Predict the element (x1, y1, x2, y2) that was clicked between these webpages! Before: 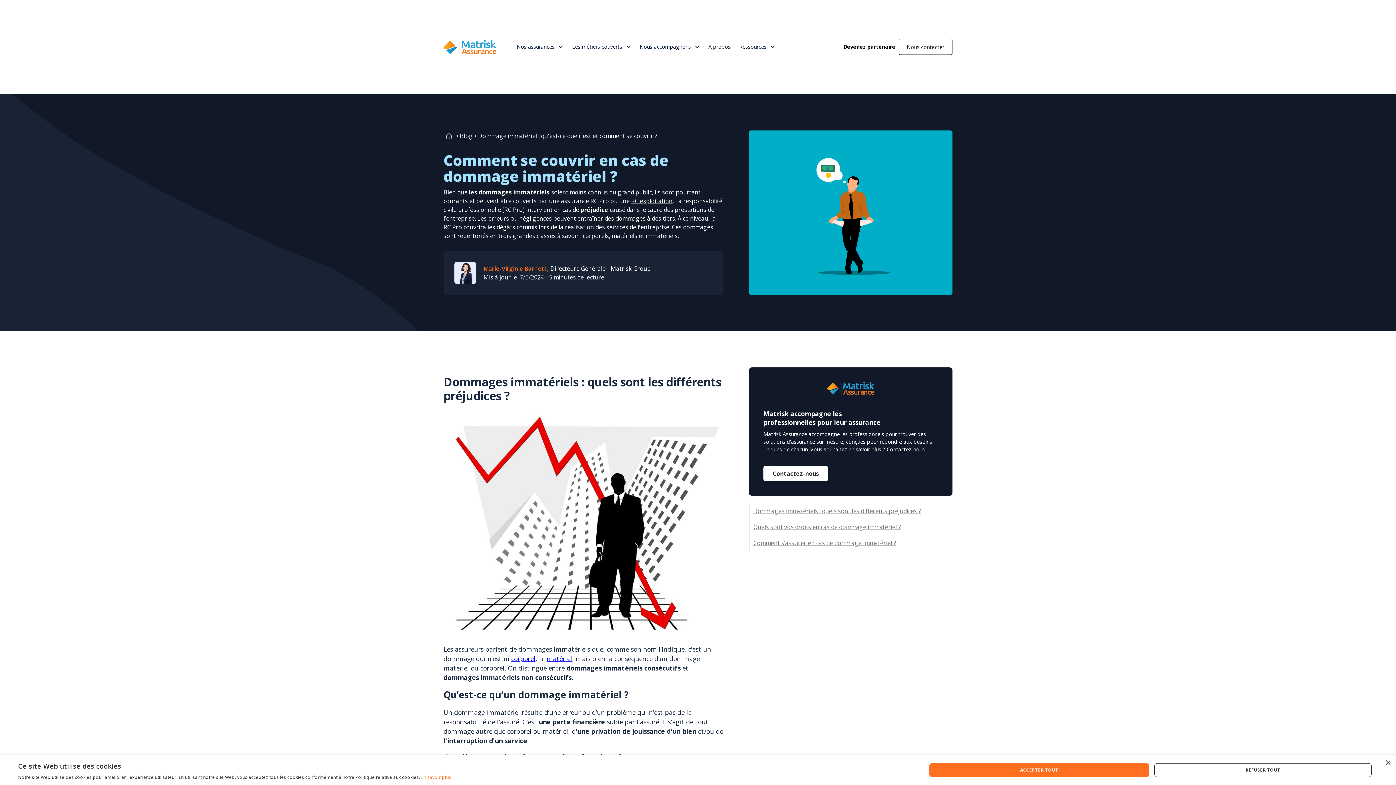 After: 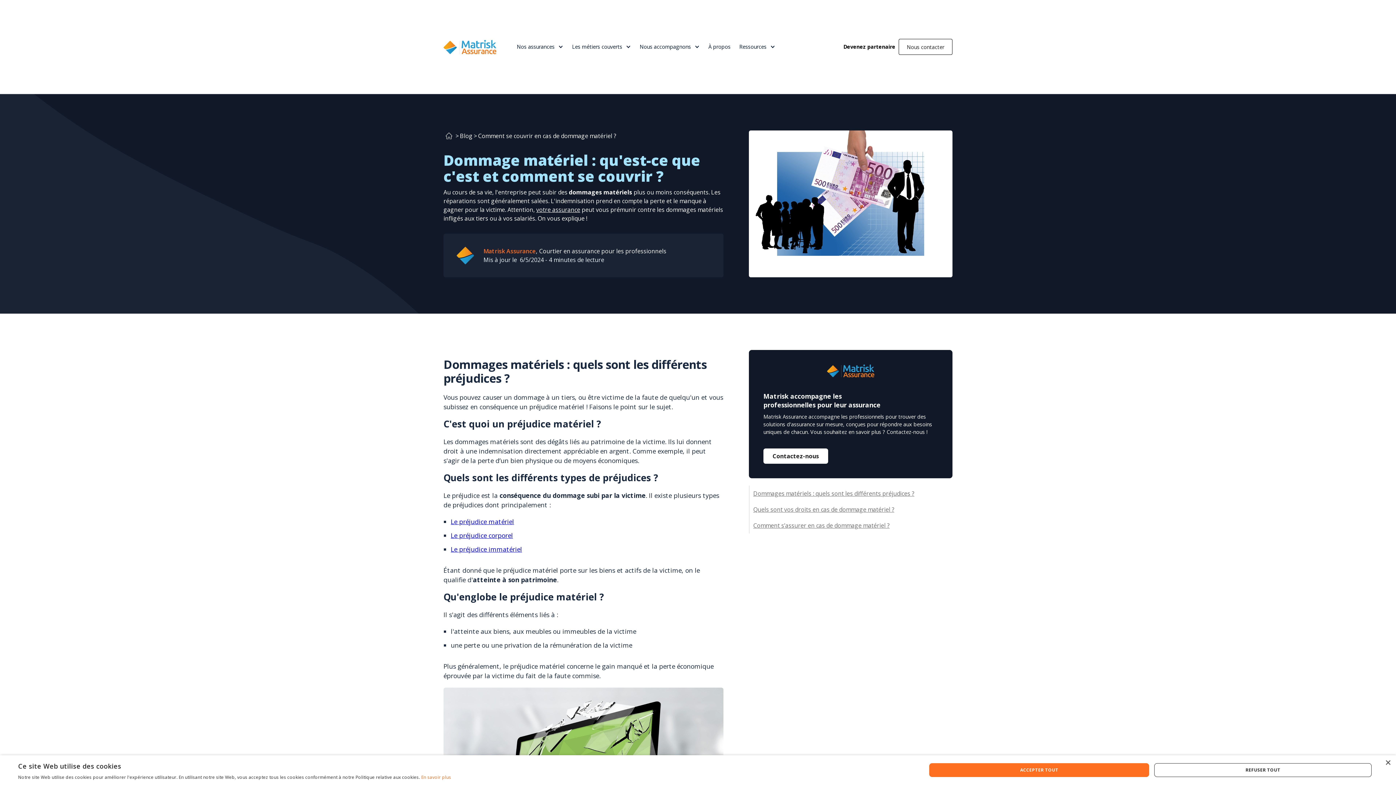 Action: bbox: (546, 654, 572, 663) label: matériel